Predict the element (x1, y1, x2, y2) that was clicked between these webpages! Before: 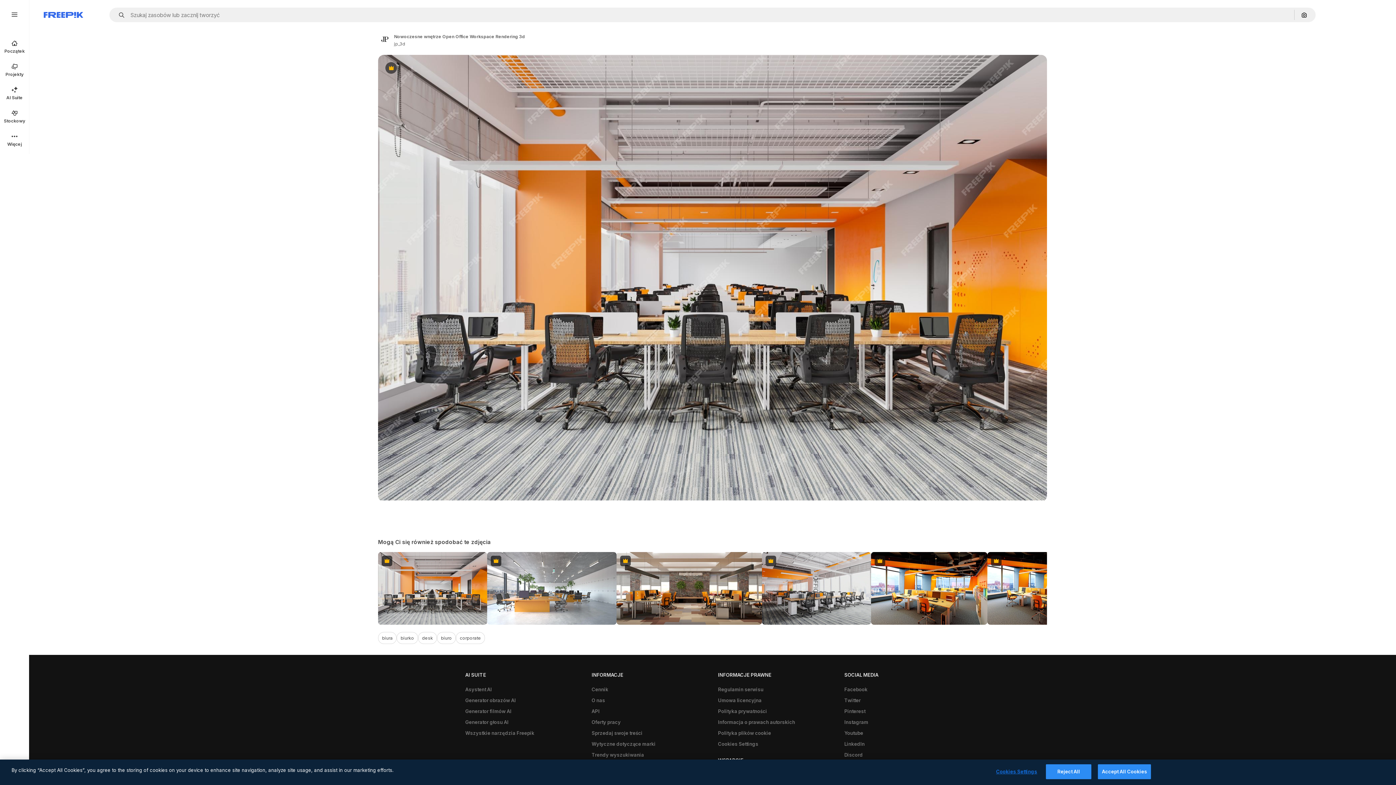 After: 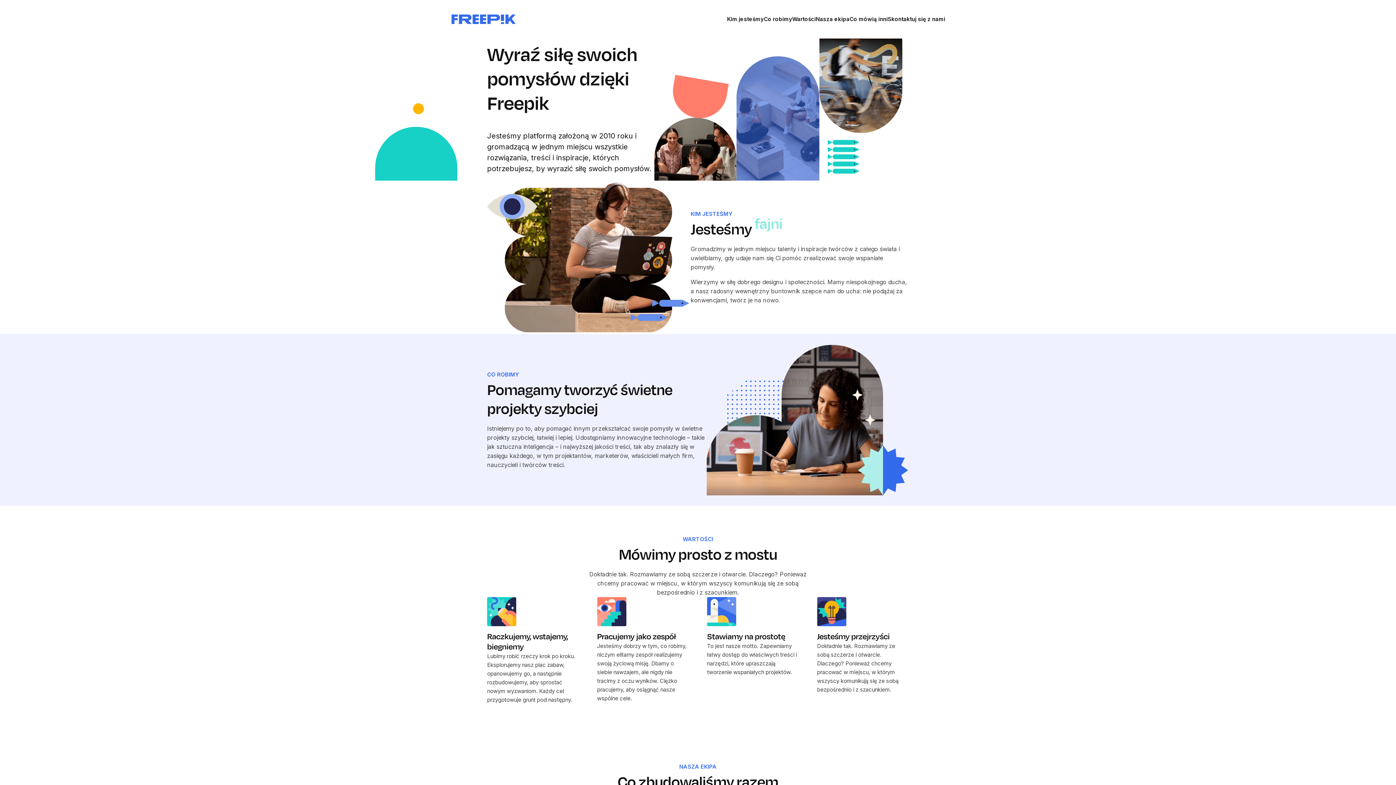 Action: label: O nas bbox: (588, 695, 608, 706)